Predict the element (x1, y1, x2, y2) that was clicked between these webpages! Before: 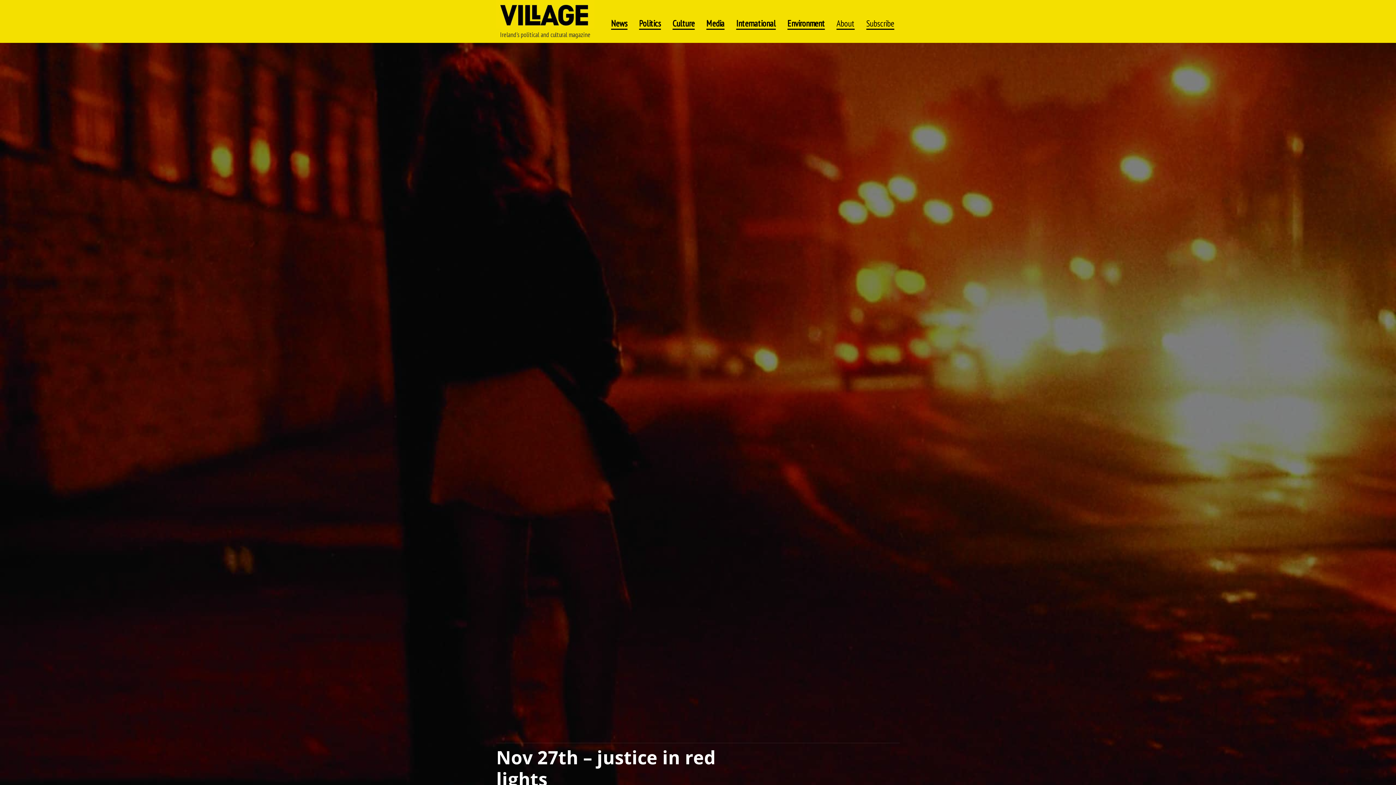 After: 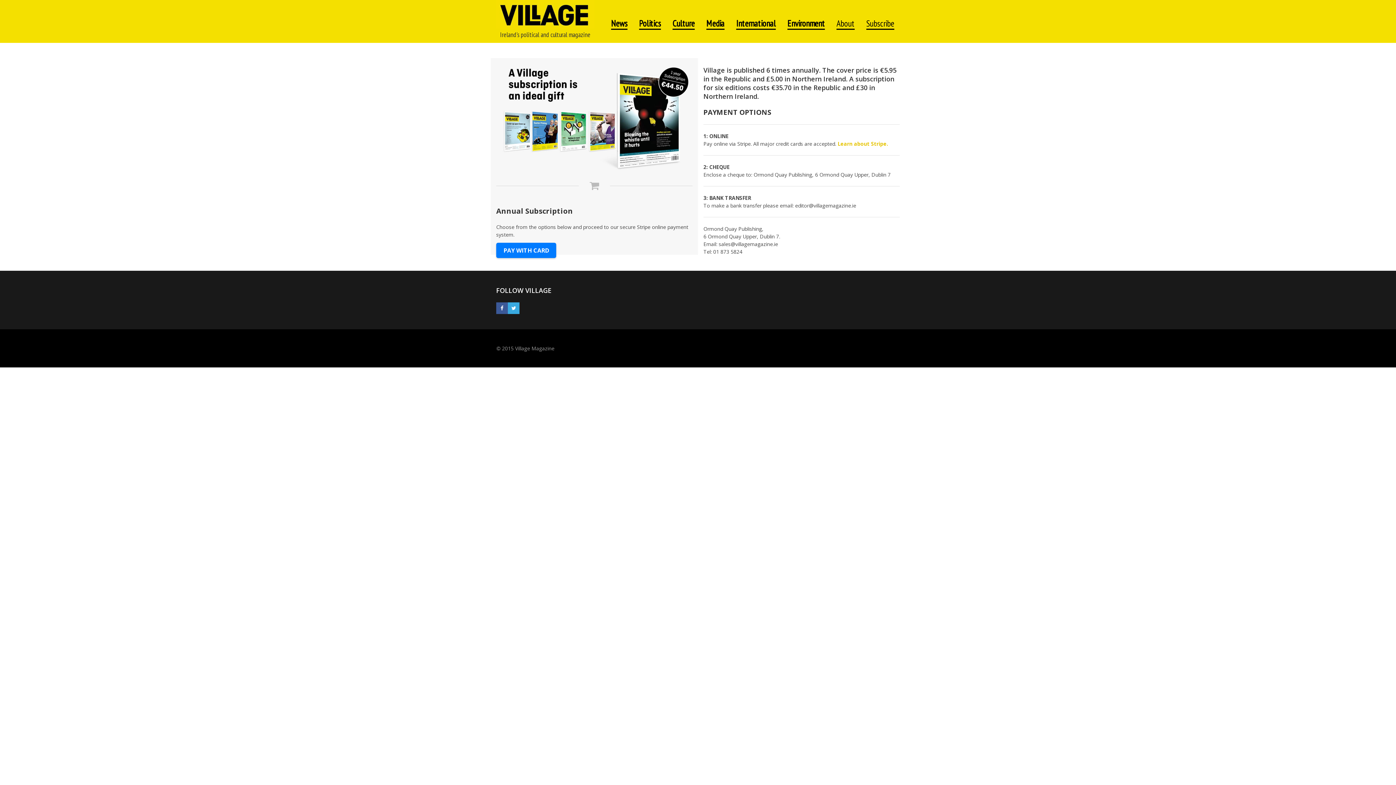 Action: bbox: (866, 7, 894, 29) label: Subscribe